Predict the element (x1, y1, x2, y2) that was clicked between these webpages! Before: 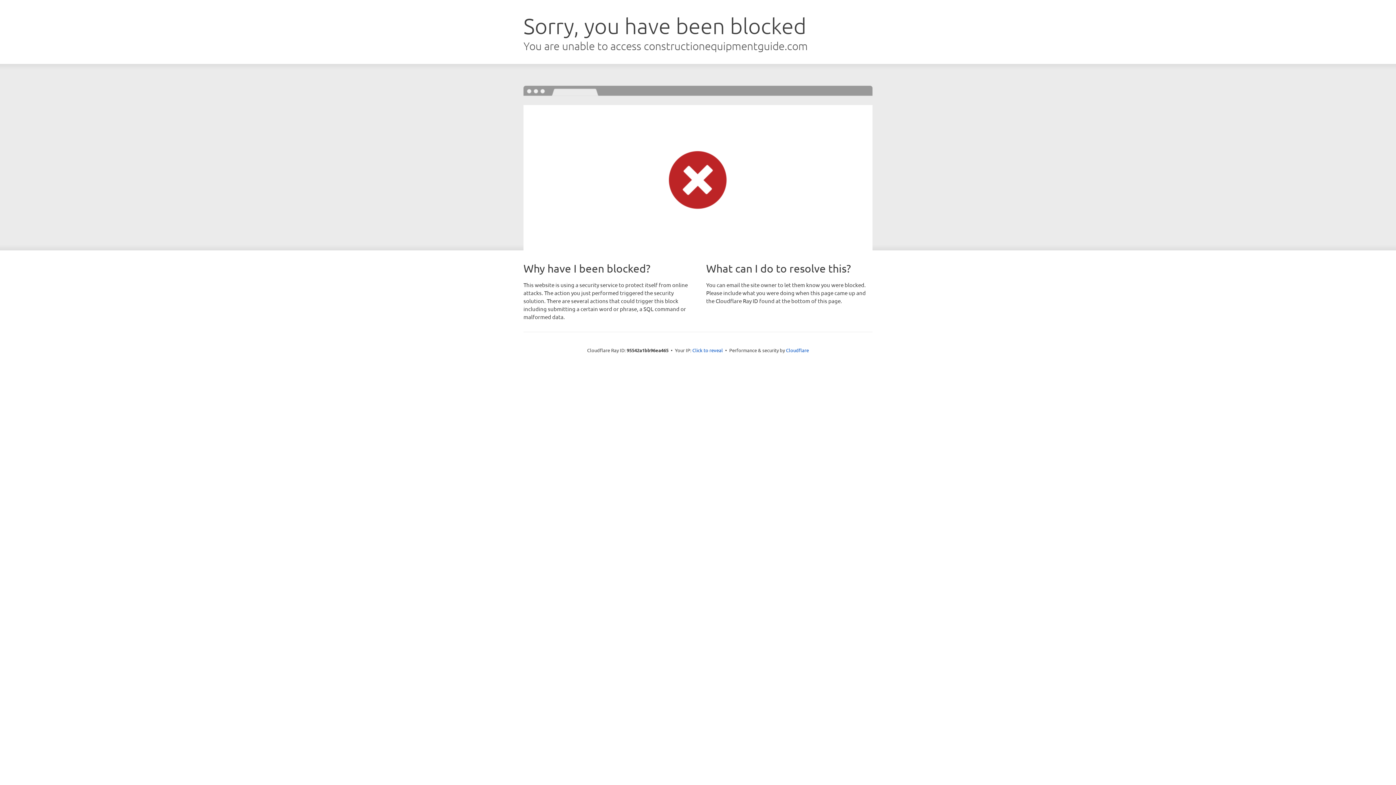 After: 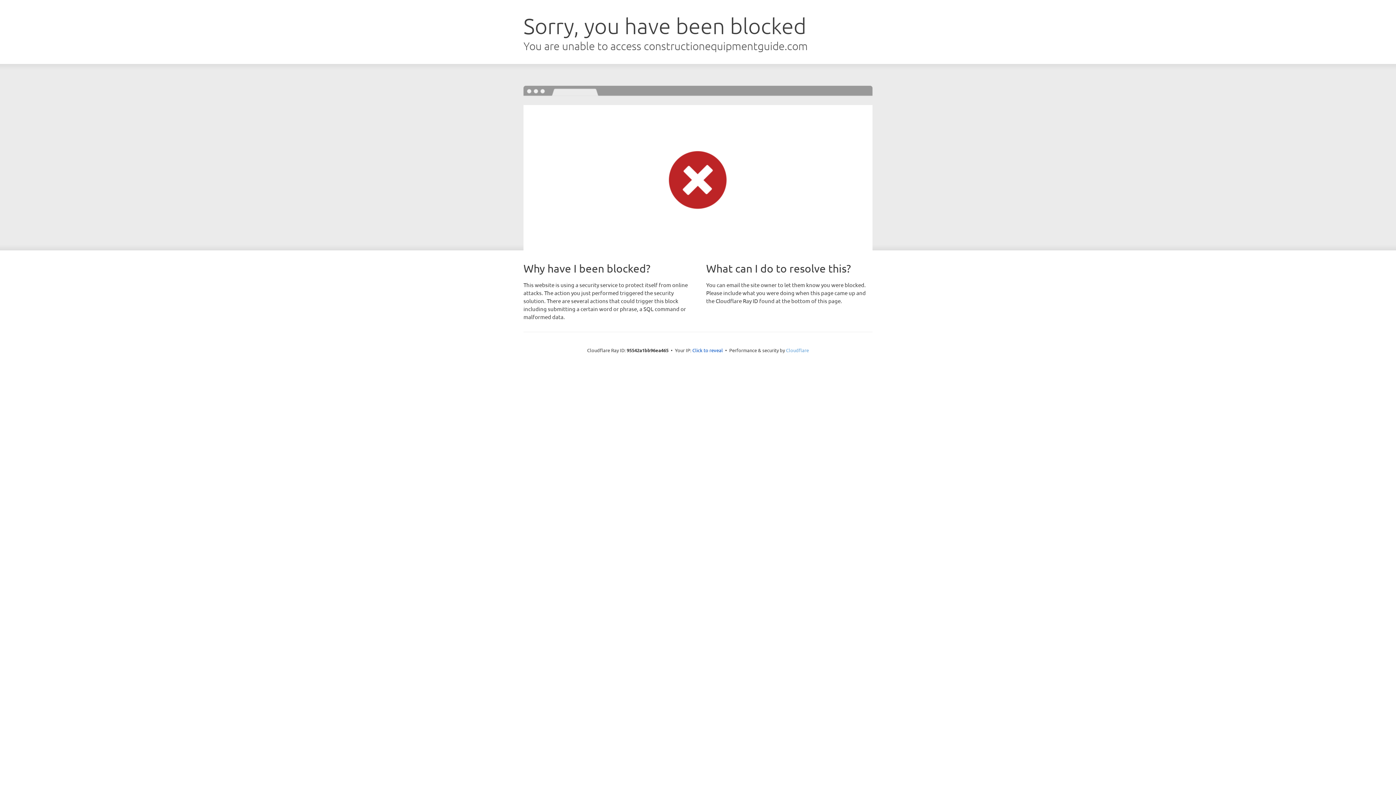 Action: bbox: (786, 347, 809, 353) label: Cloudflare